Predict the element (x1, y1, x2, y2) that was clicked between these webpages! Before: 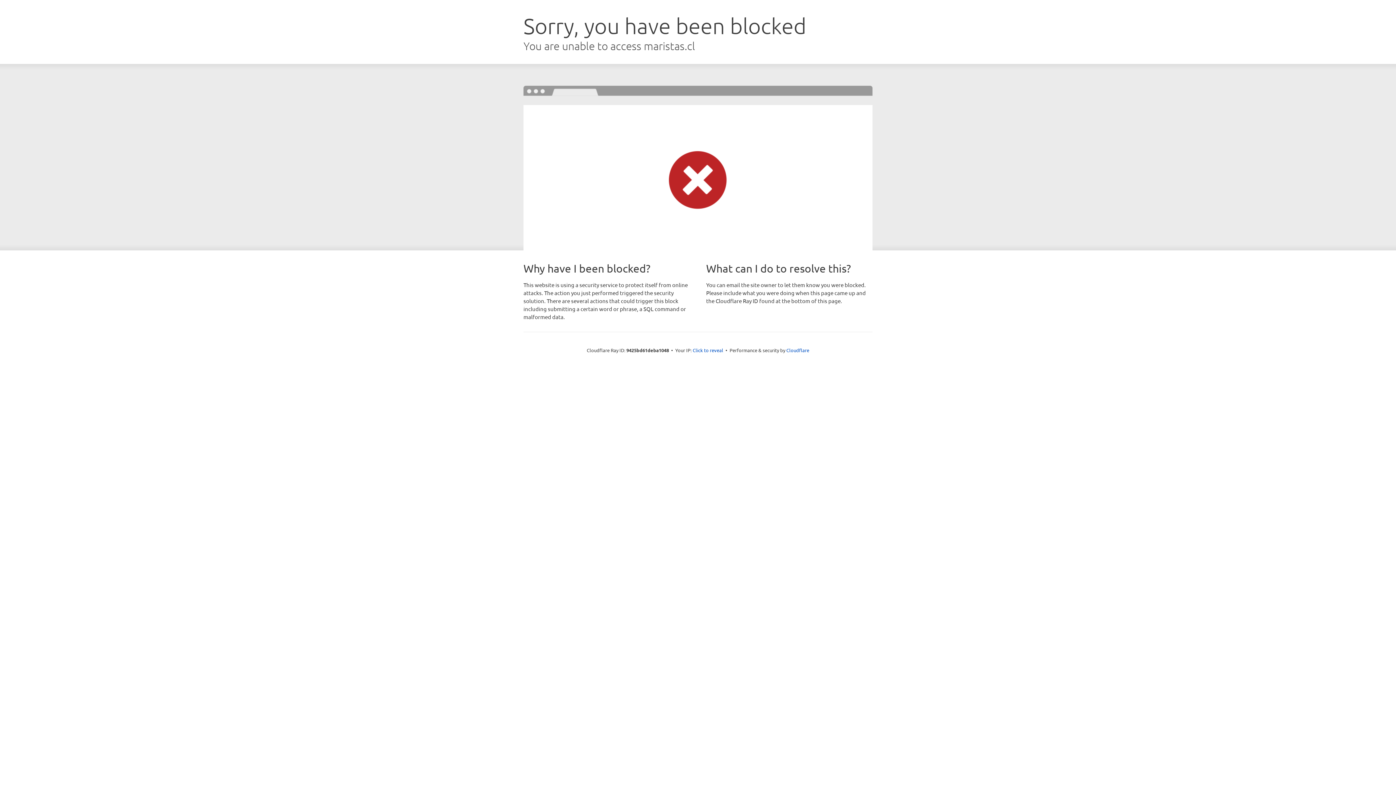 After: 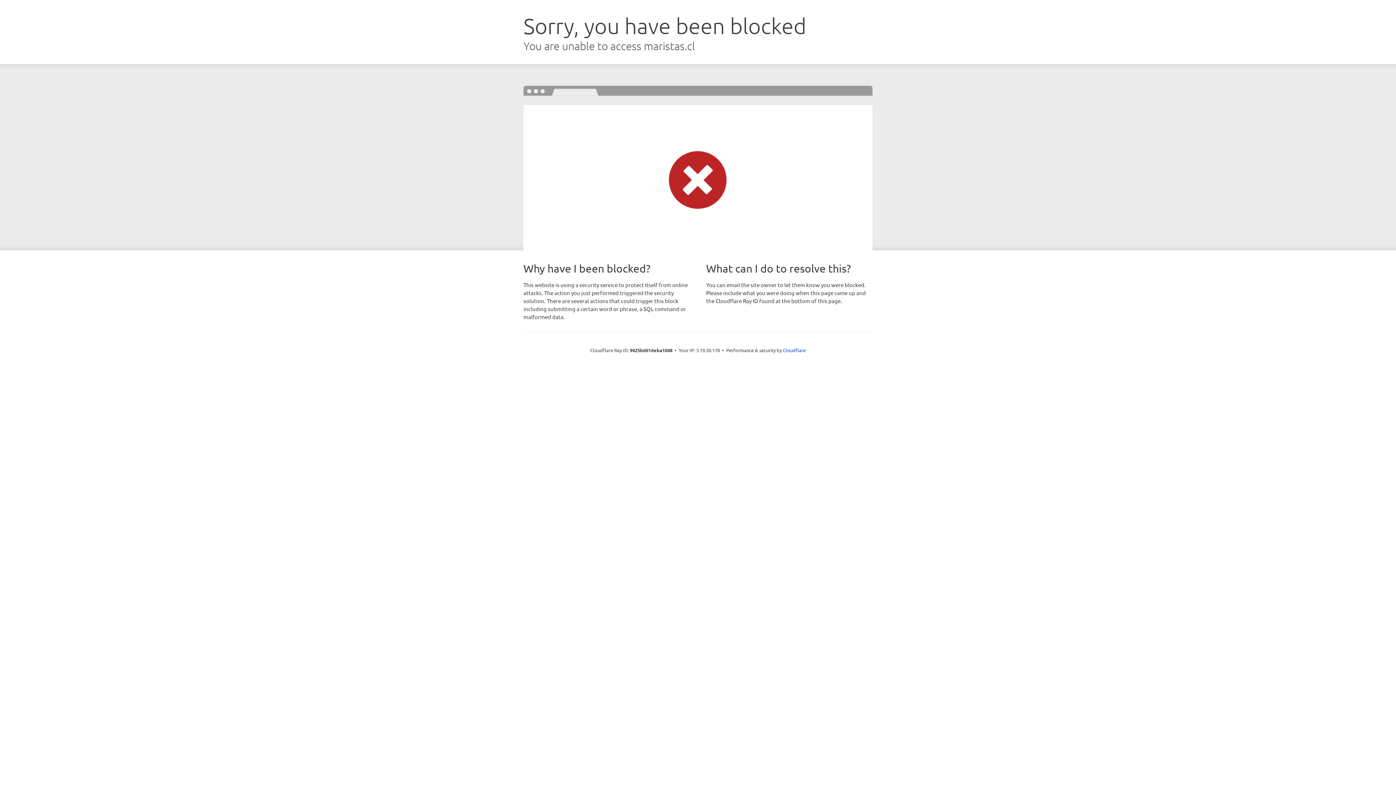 Action: bbox: (692, 346, 723, 353) label: Click to reveal